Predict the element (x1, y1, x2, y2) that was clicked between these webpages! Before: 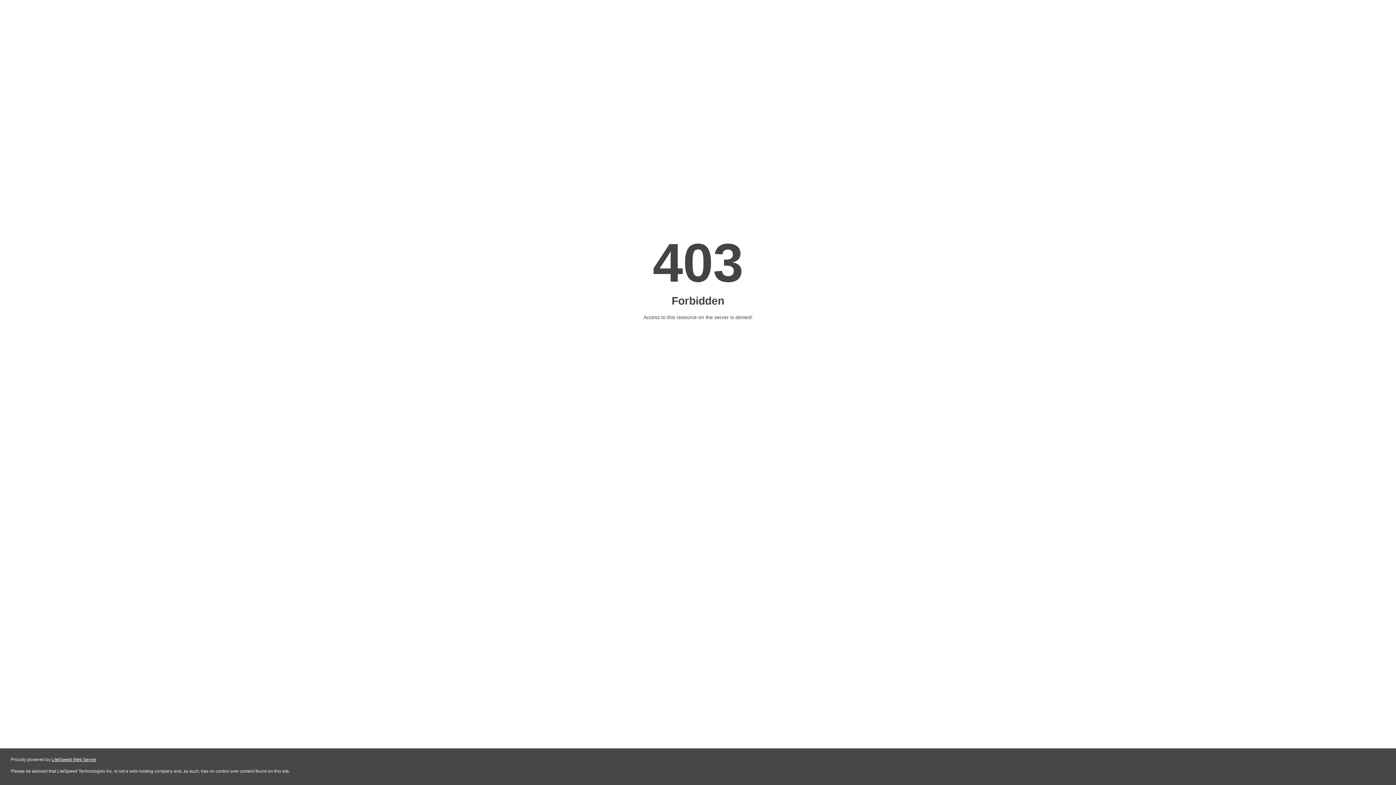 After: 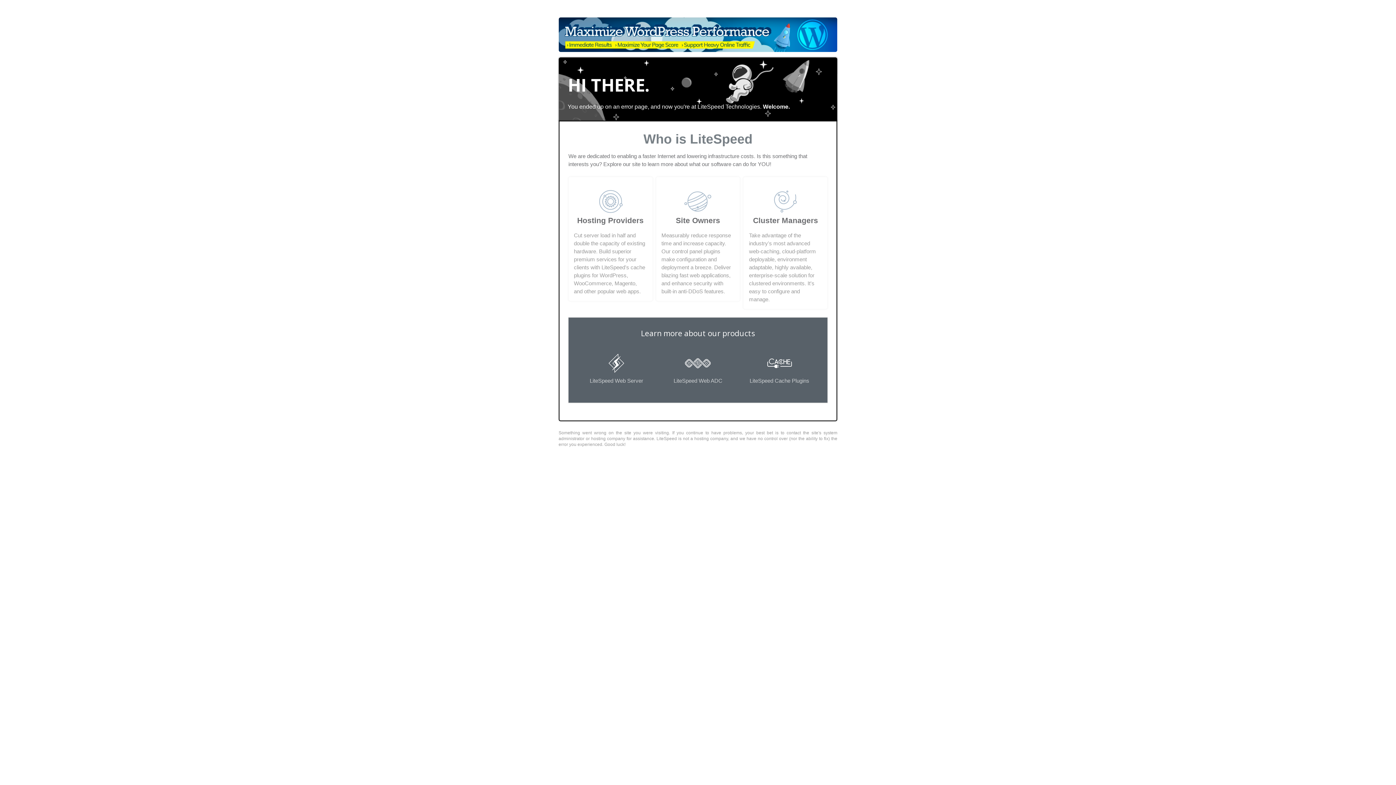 Action: bbox: (51, 757, 96, 762) label: LiteSpeed Web Server